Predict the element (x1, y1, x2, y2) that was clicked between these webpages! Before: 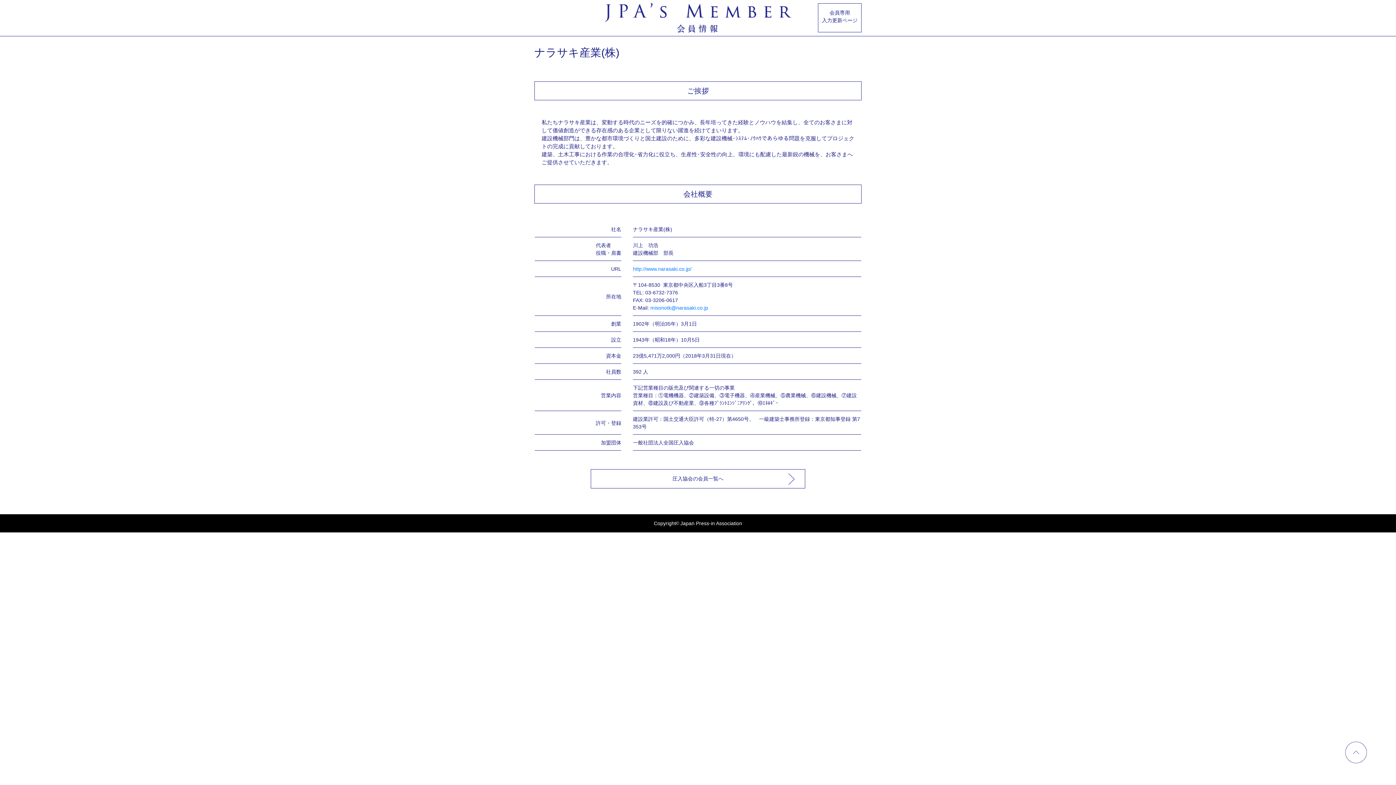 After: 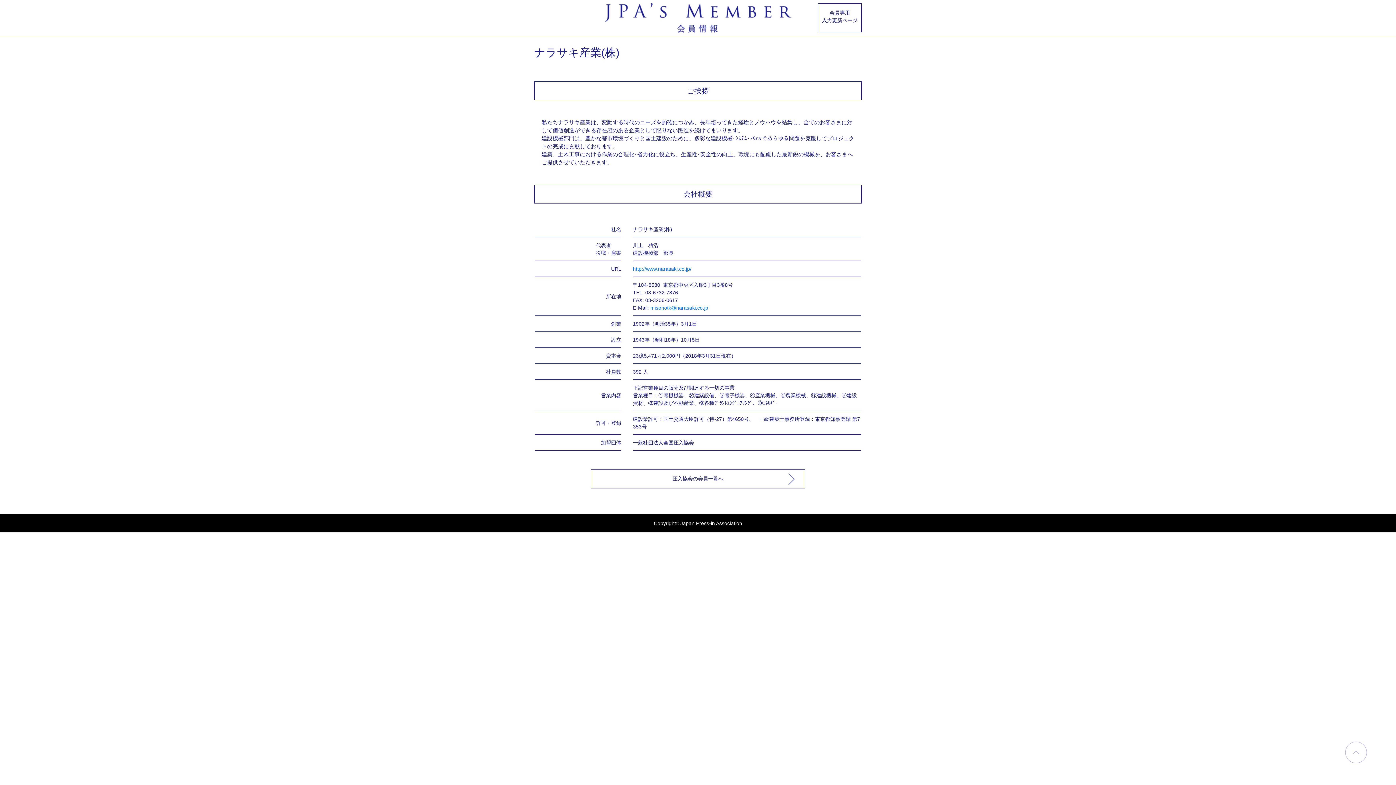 Action: bbox: (1345, 741, 1367, 763)